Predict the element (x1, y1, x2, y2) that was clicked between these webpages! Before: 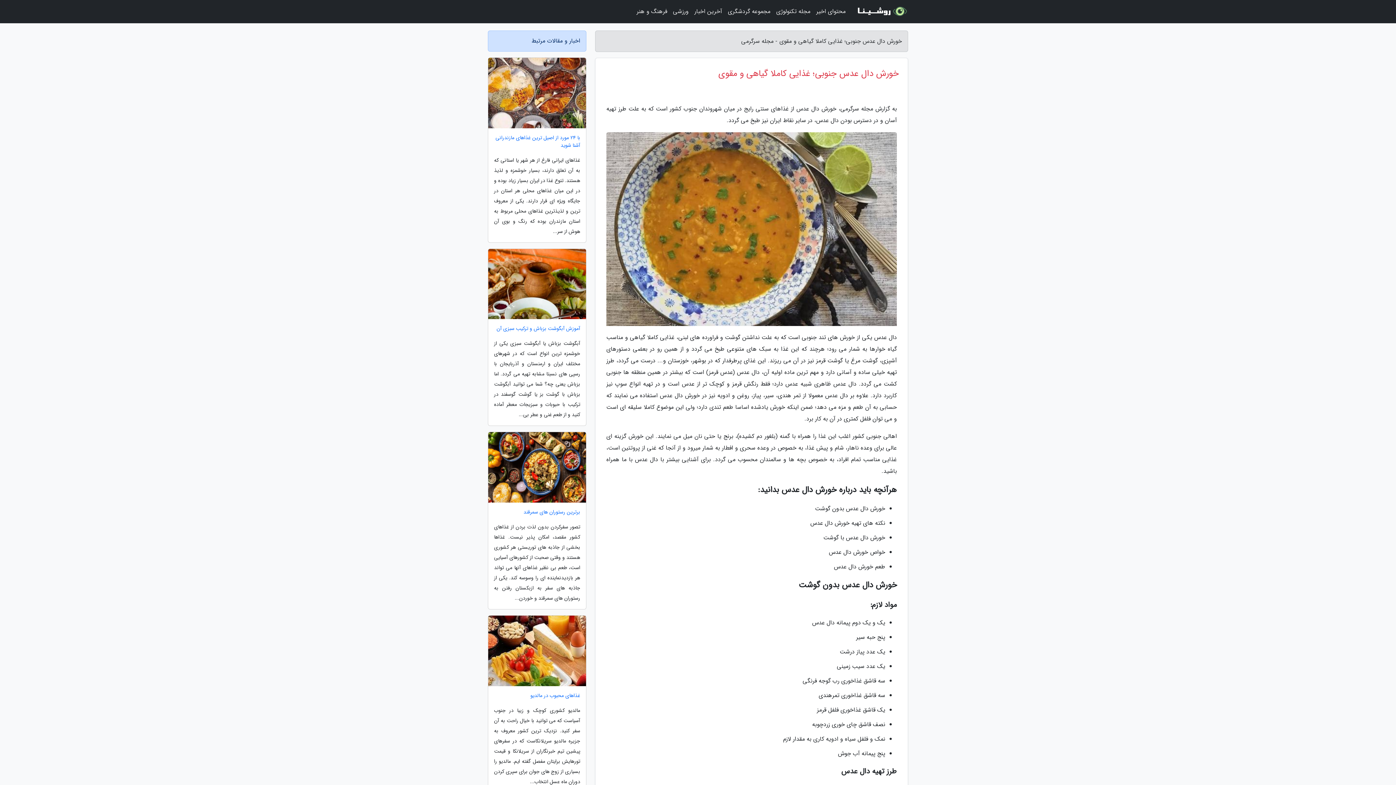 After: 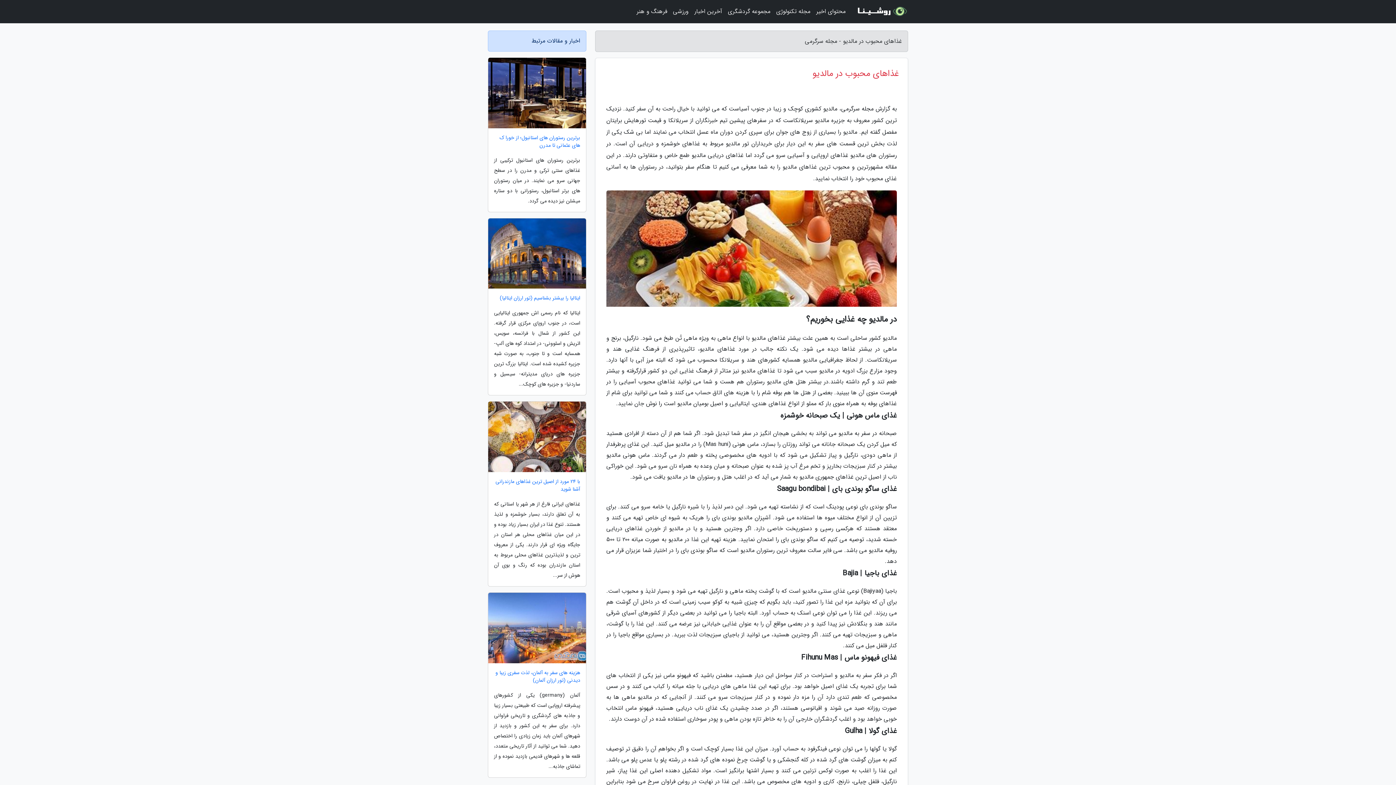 Action: bbox: (488, 692, 586, 699) label: غذاهای محبوب در مالدیو